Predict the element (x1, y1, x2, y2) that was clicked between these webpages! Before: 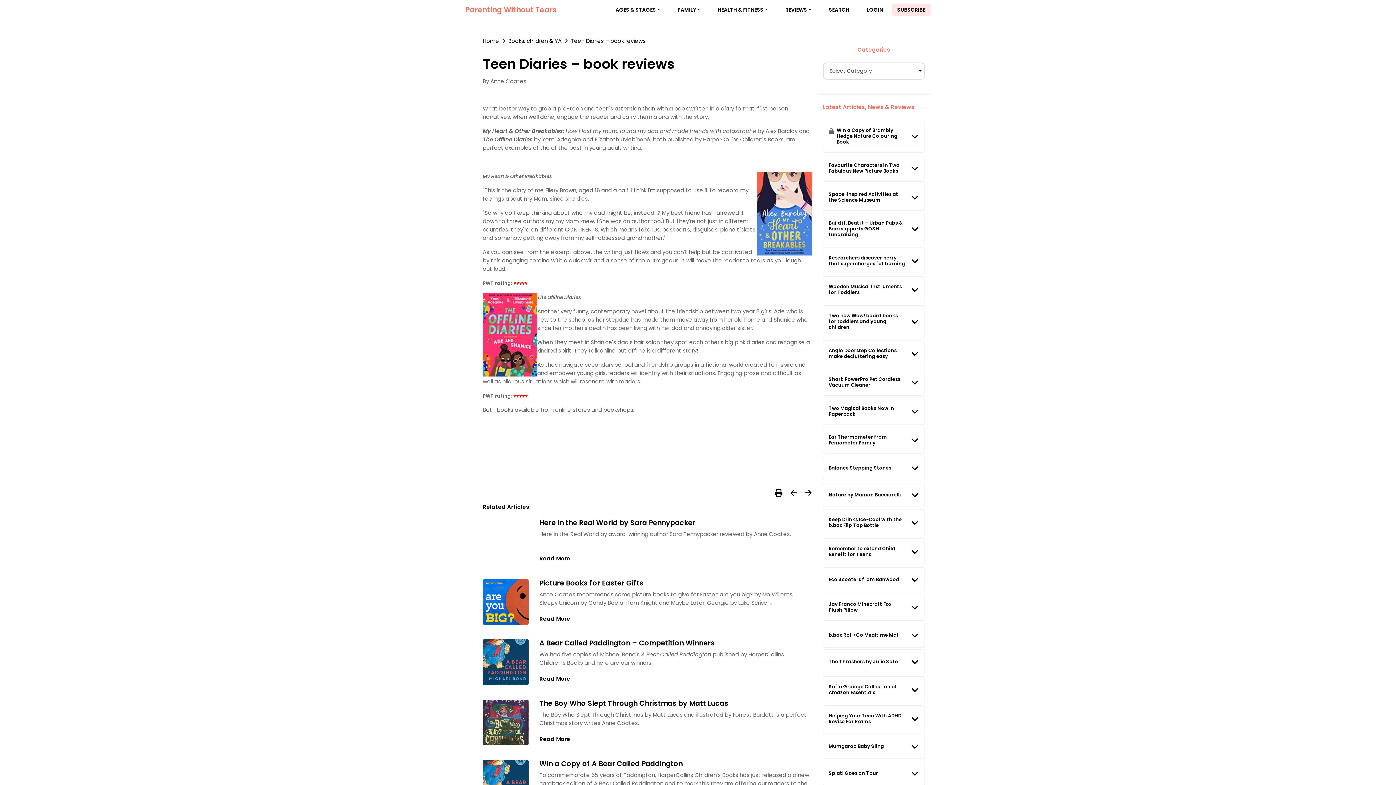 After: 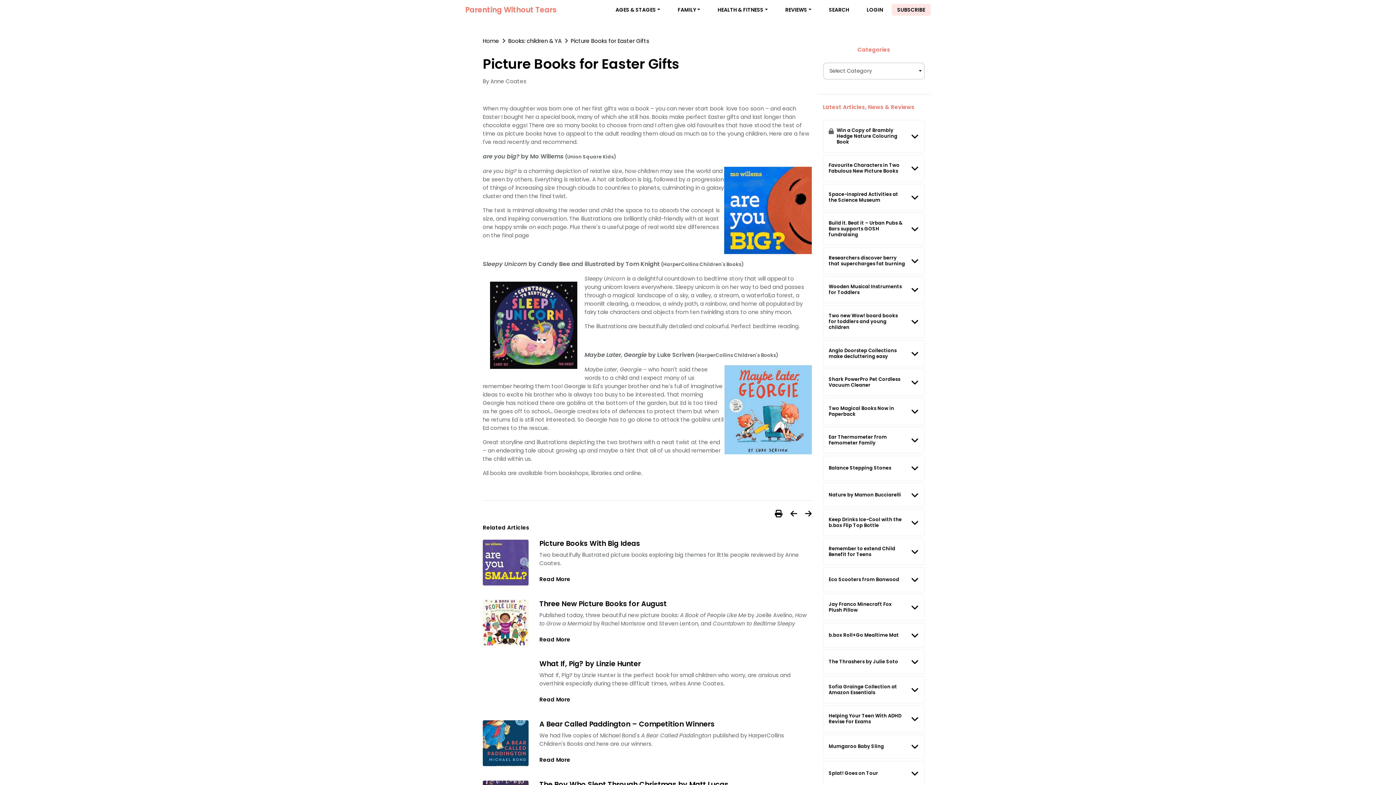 Action: bbox: (539, 579, 811, 587) label: Picture Books for Easter Gifts